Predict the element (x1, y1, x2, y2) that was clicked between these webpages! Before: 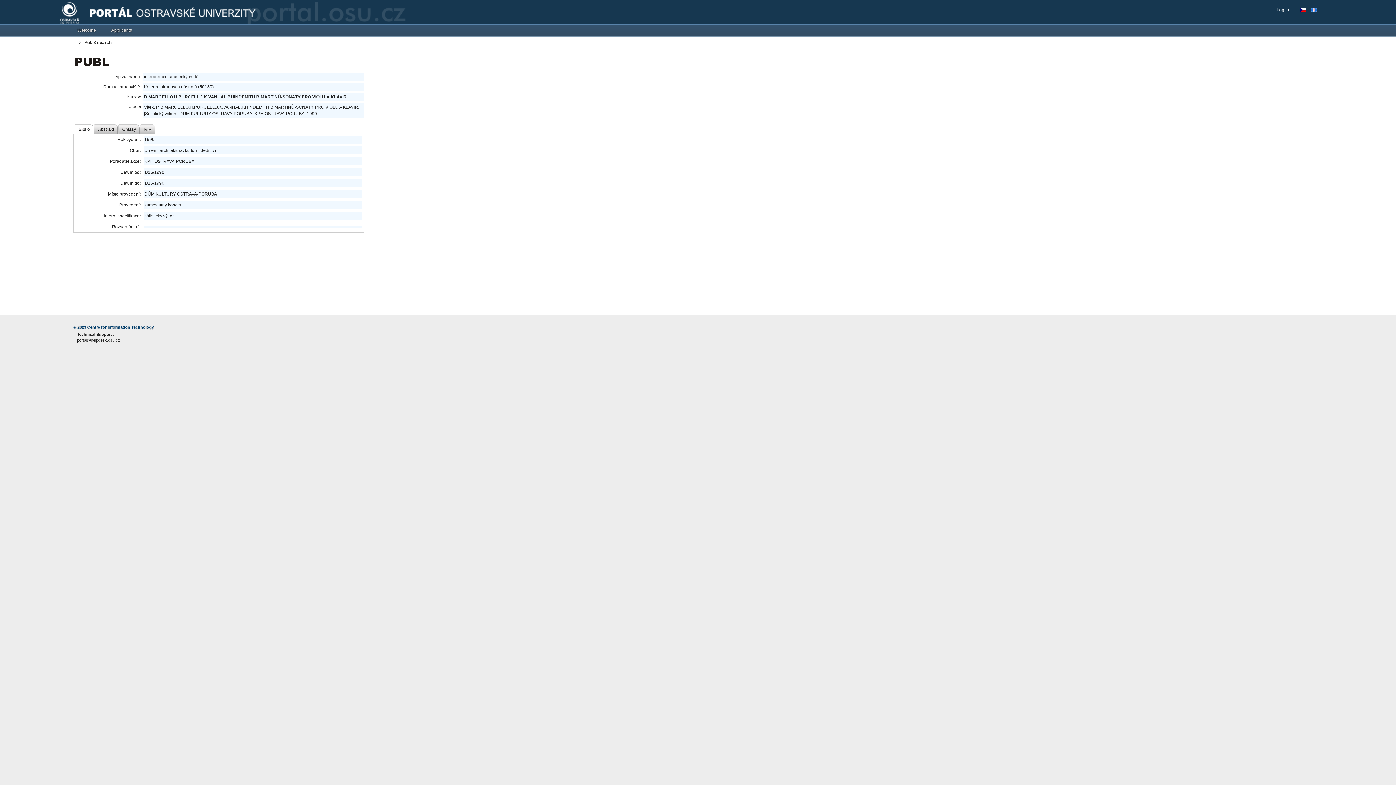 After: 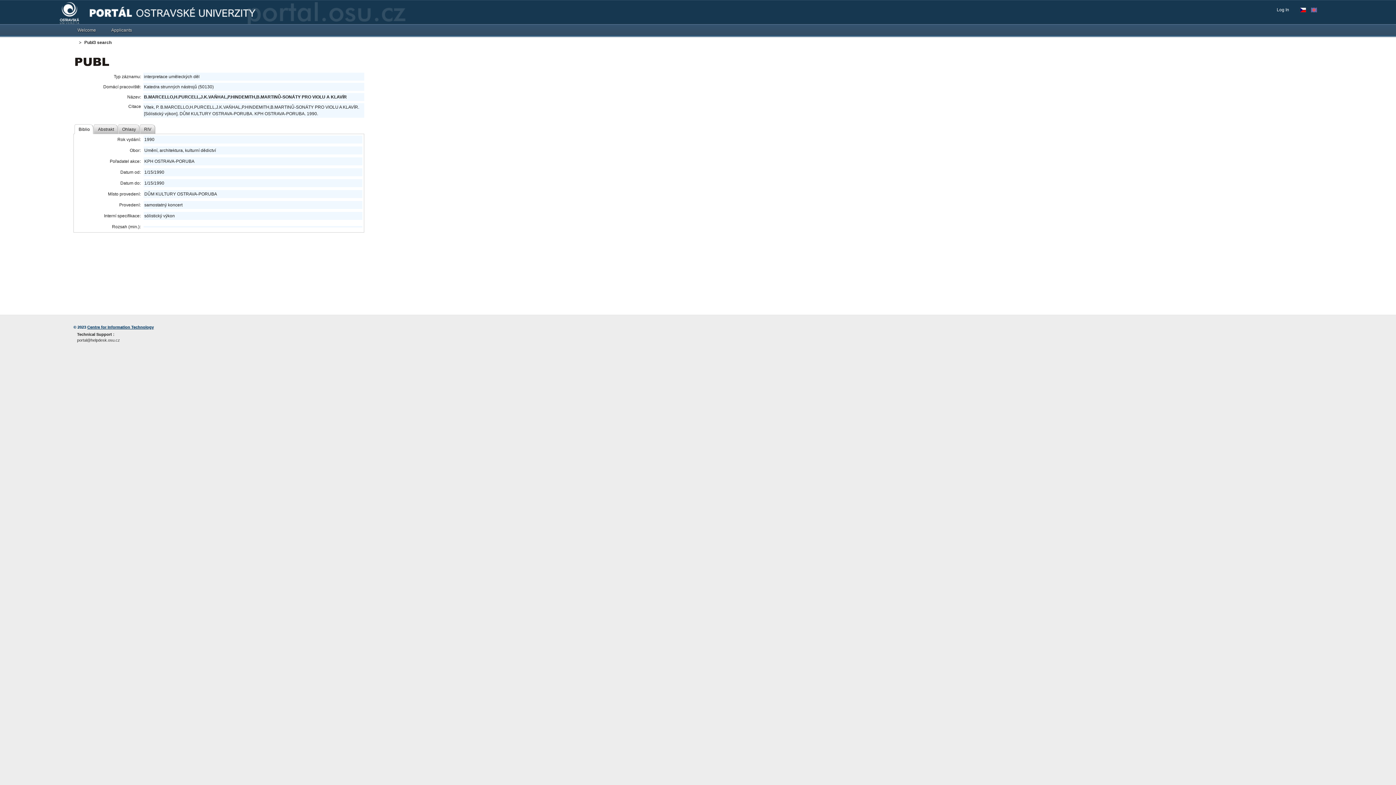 Action: bbox: (87, 325, 153, 329) label: Centre for Information Technology